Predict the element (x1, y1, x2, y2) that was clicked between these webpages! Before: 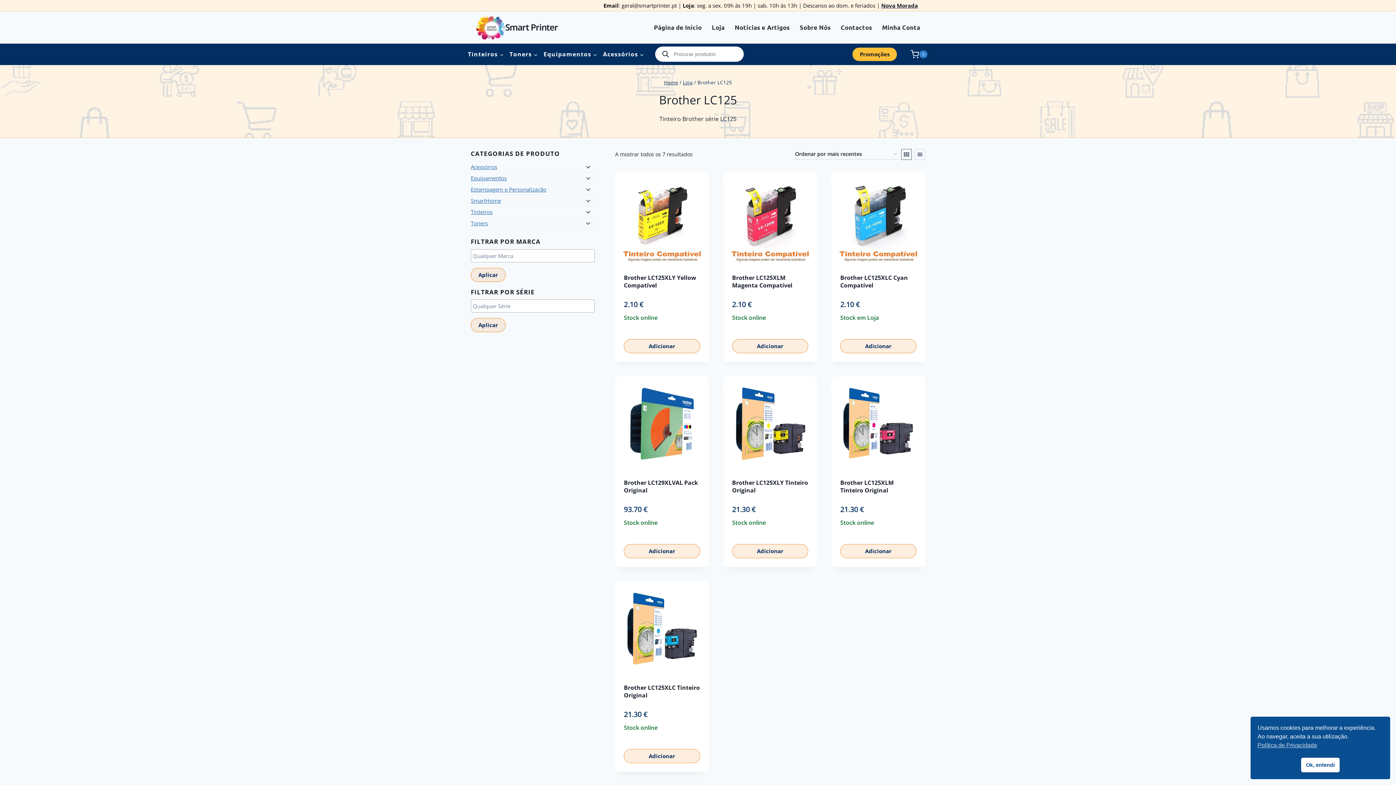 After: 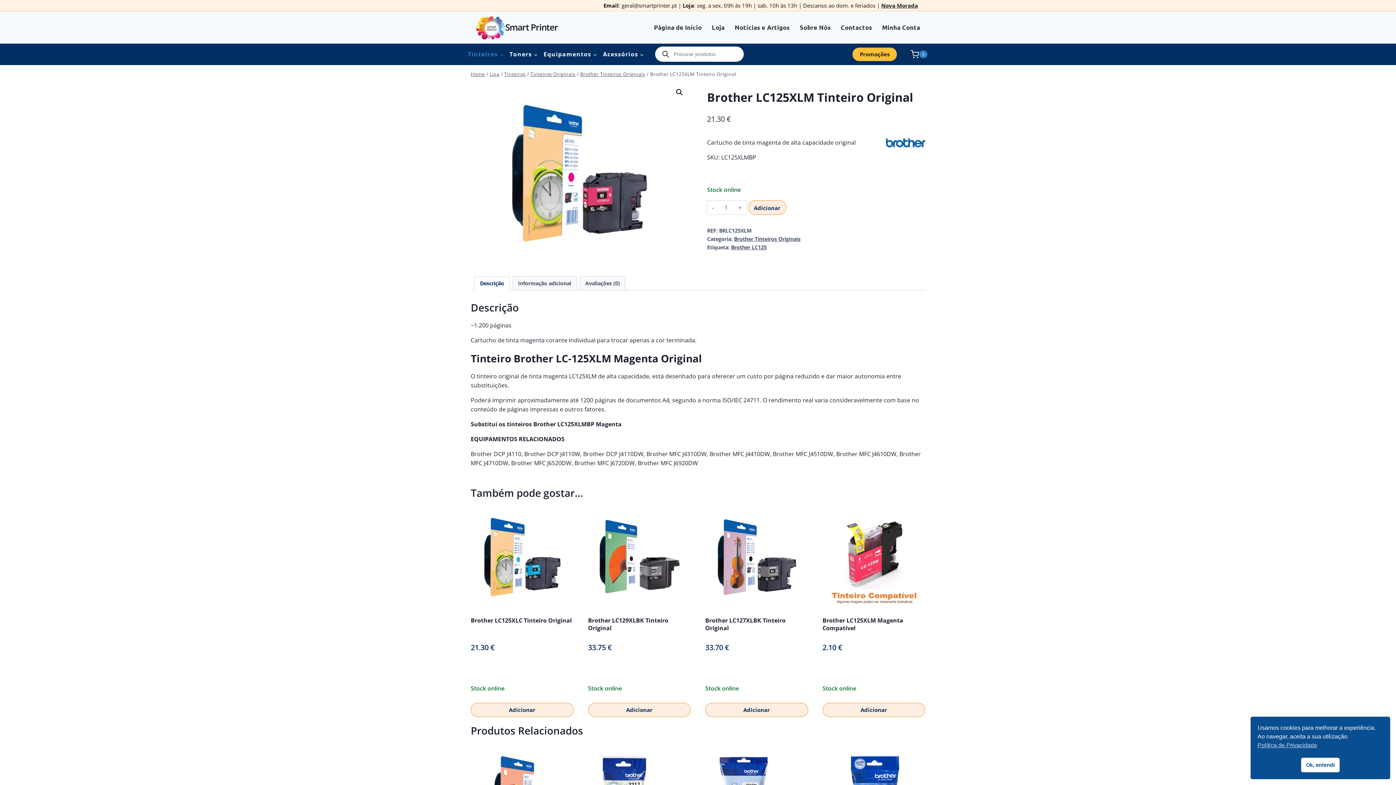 Action: bbox: (831, 376, 925, 470)